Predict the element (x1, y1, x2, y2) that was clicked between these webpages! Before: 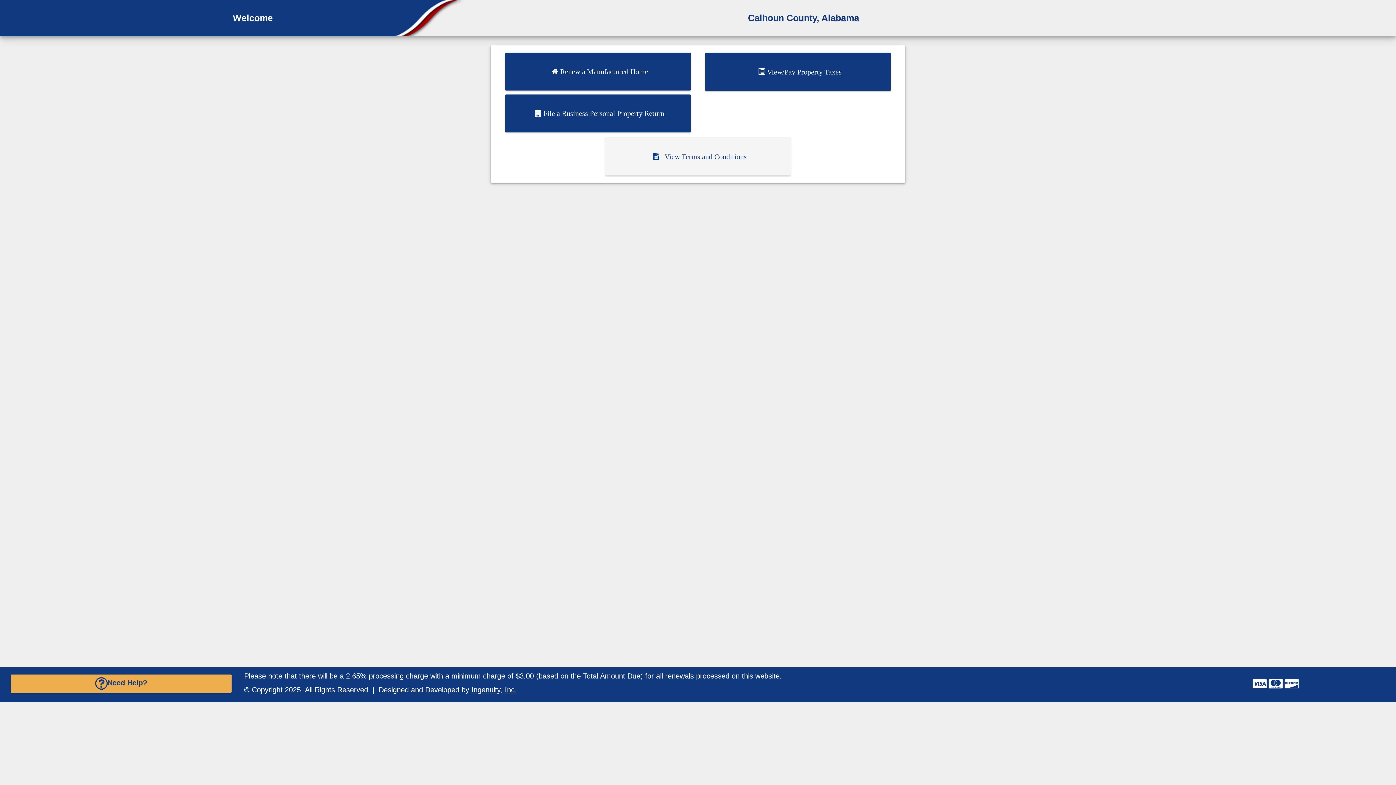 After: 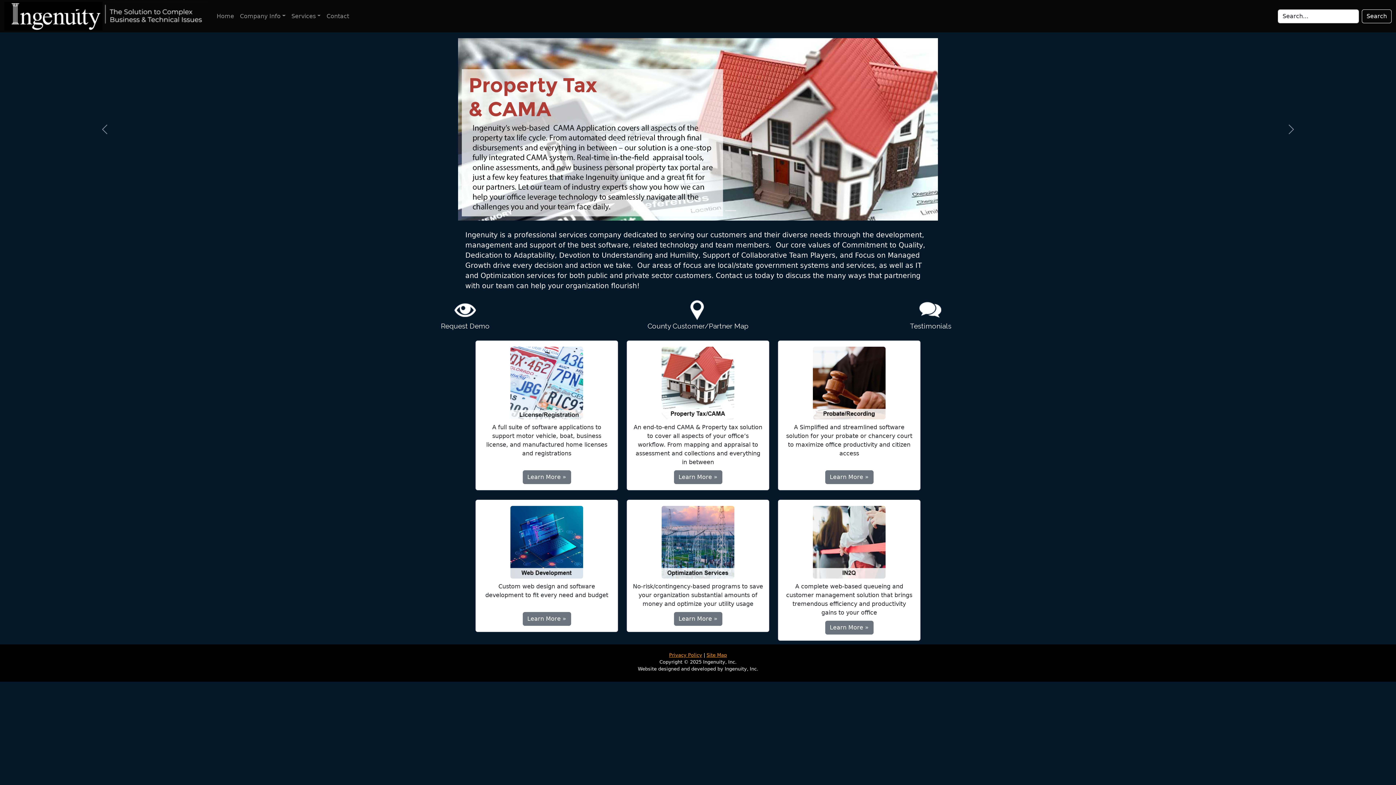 Action: label: Ingenuity, Inc. bbox: (471, 686, 516, 694)